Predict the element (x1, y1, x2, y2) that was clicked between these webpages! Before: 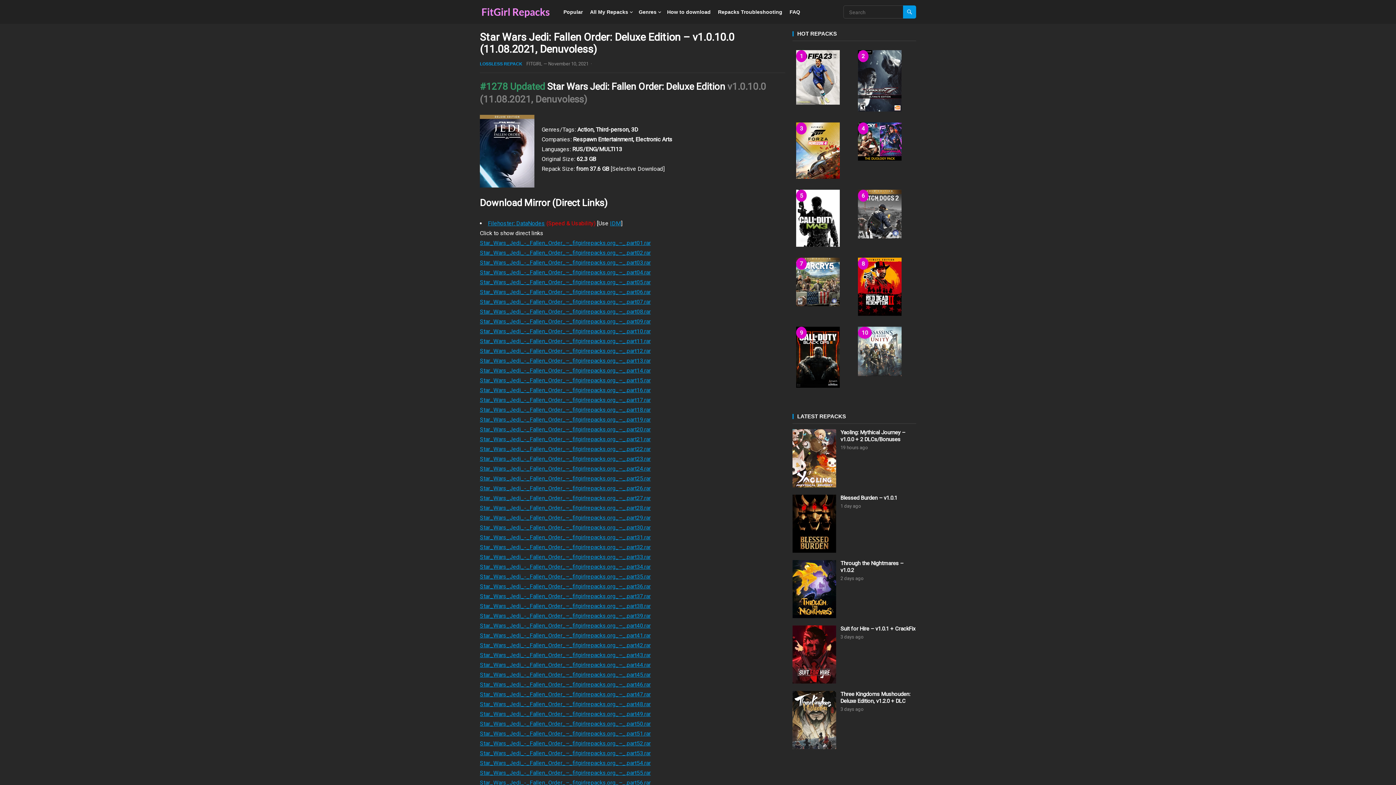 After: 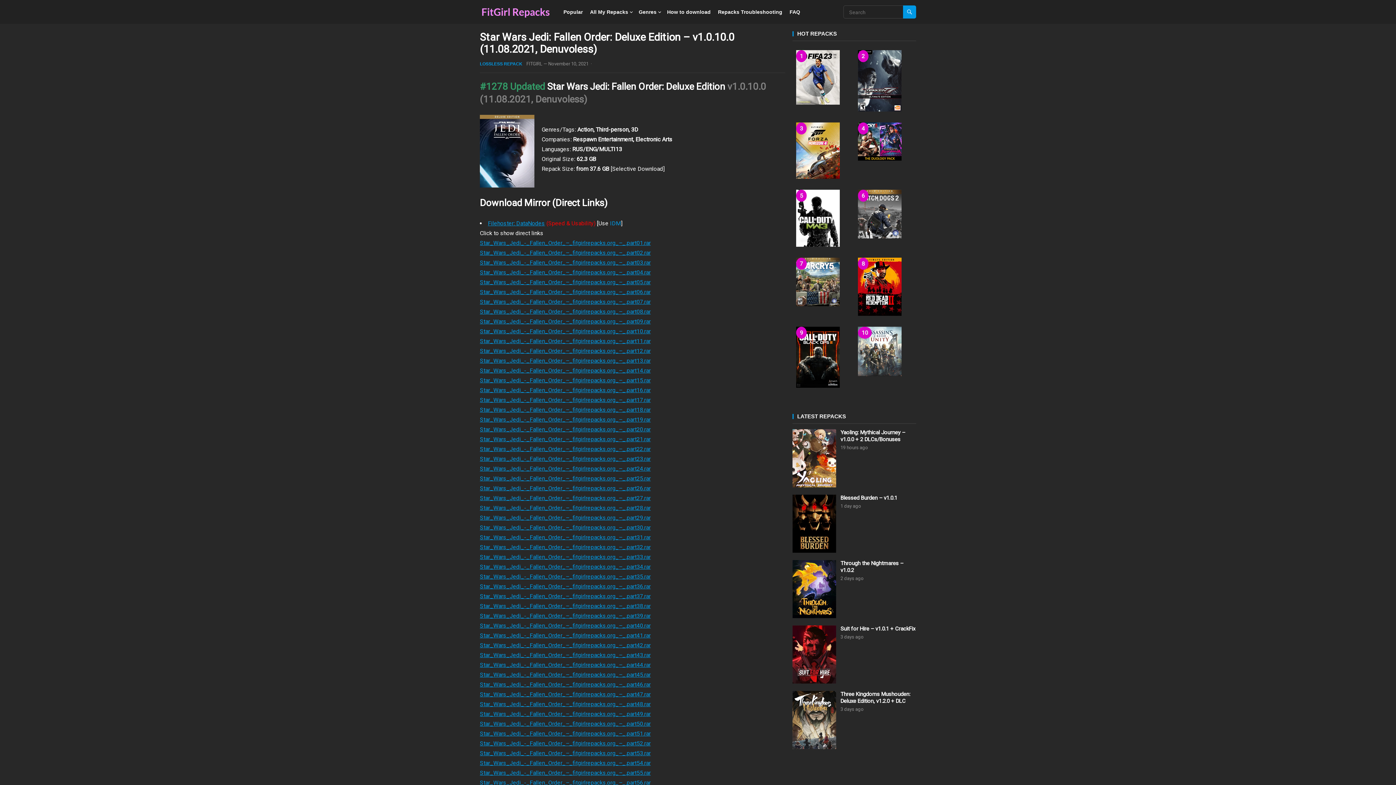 Action: label: IDM bbox: (610, 220, 621, 226)